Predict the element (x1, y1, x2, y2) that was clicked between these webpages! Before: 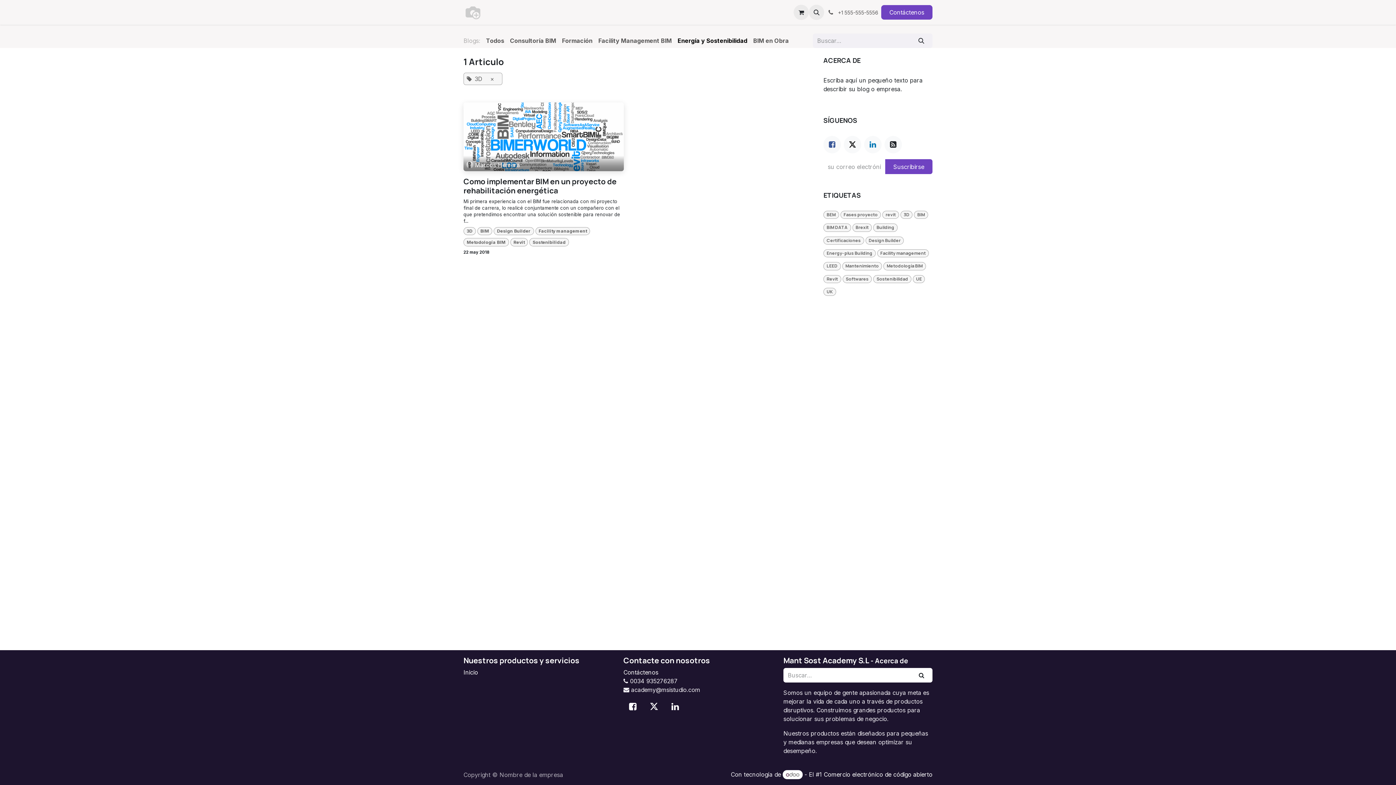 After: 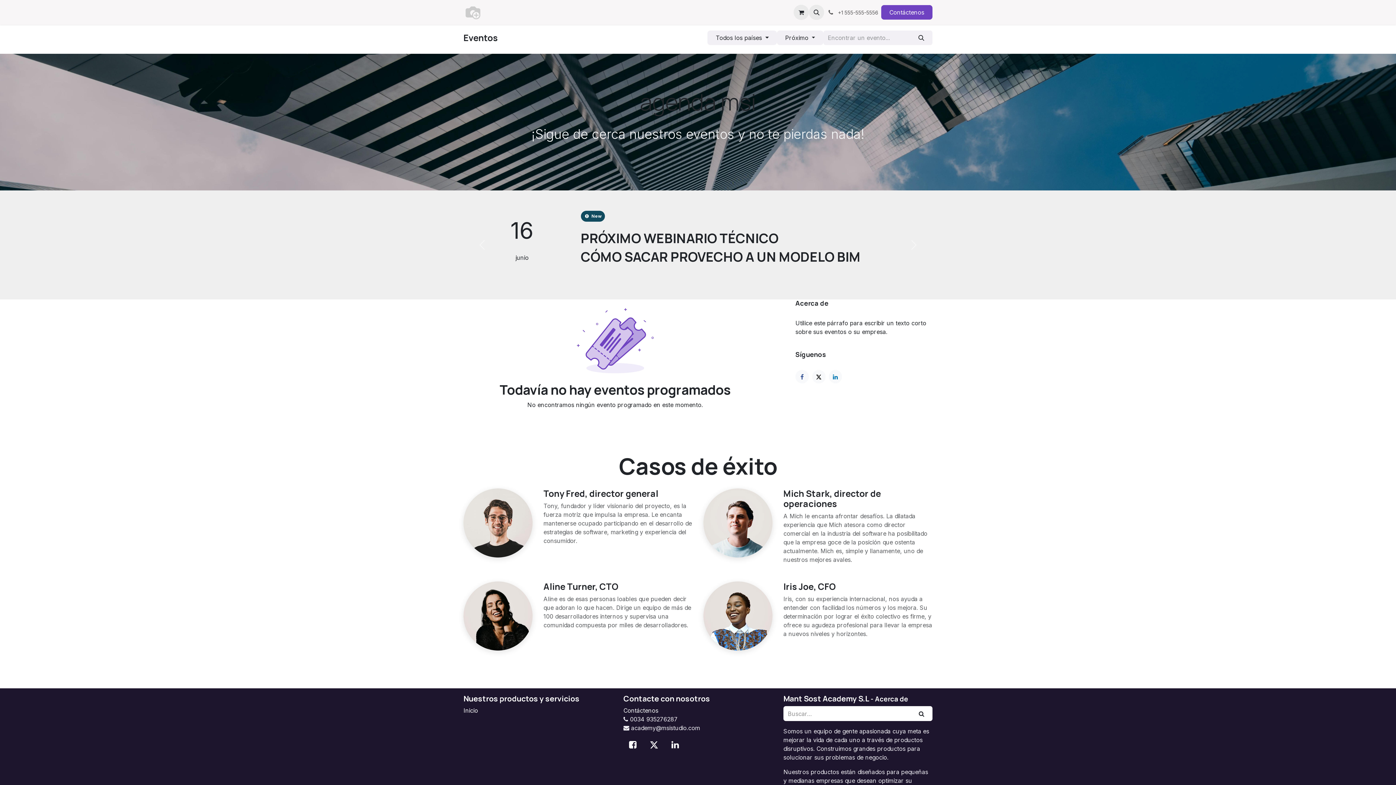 Action: bbox: (463, 2, 482, 21)